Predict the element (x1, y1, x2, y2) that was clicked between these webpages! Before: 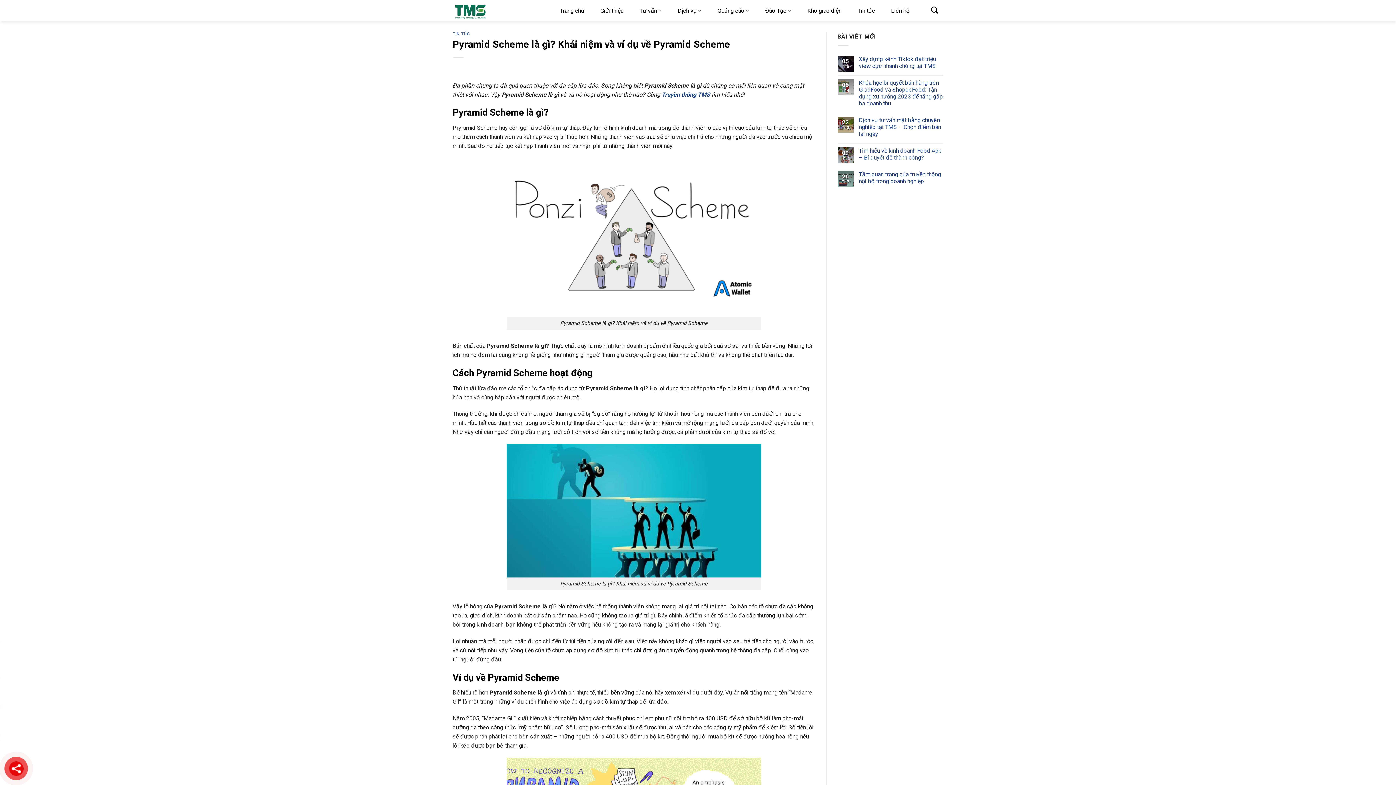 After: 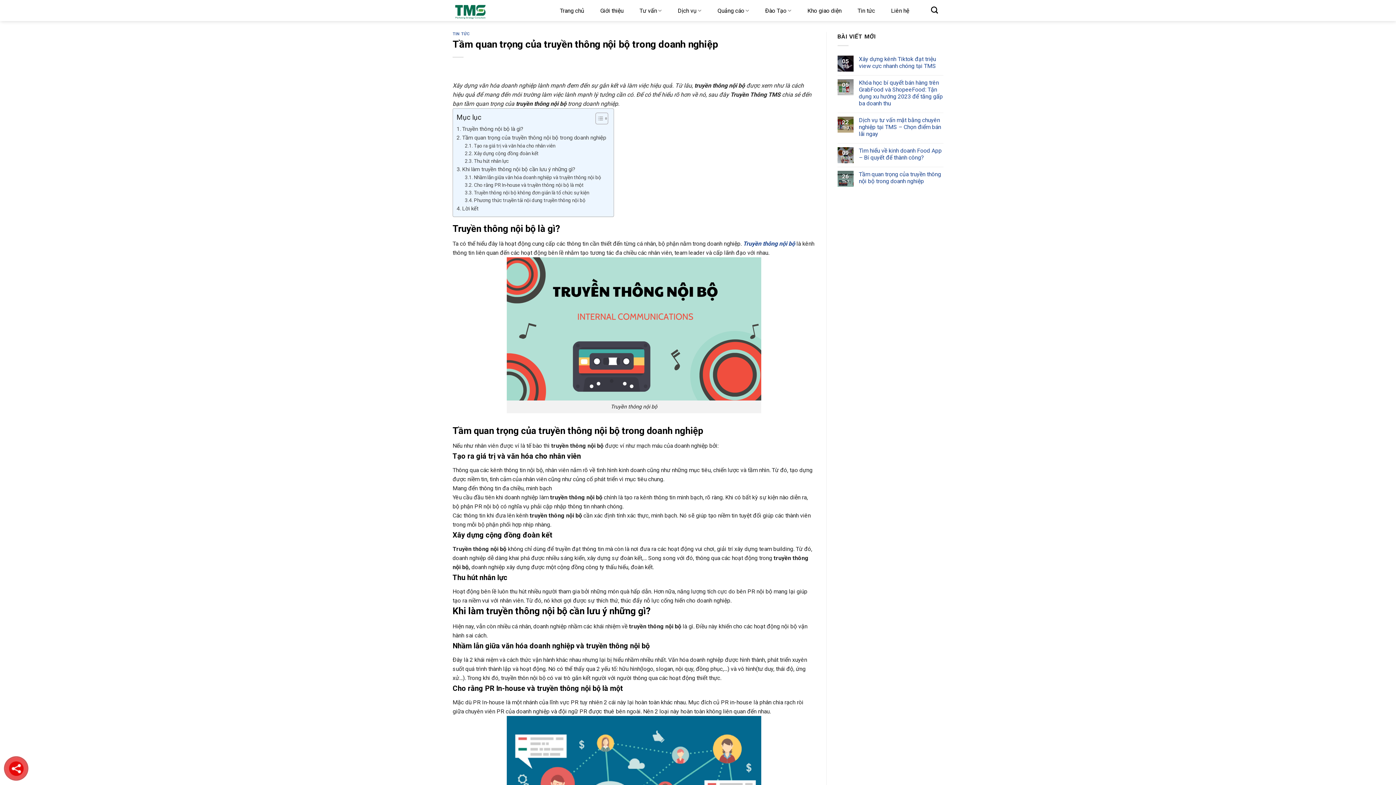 Action: bbox: (859, 170, 943, 184) label: Tầm quan trọng của truyền thông nội bộ trong doanh nghiệp